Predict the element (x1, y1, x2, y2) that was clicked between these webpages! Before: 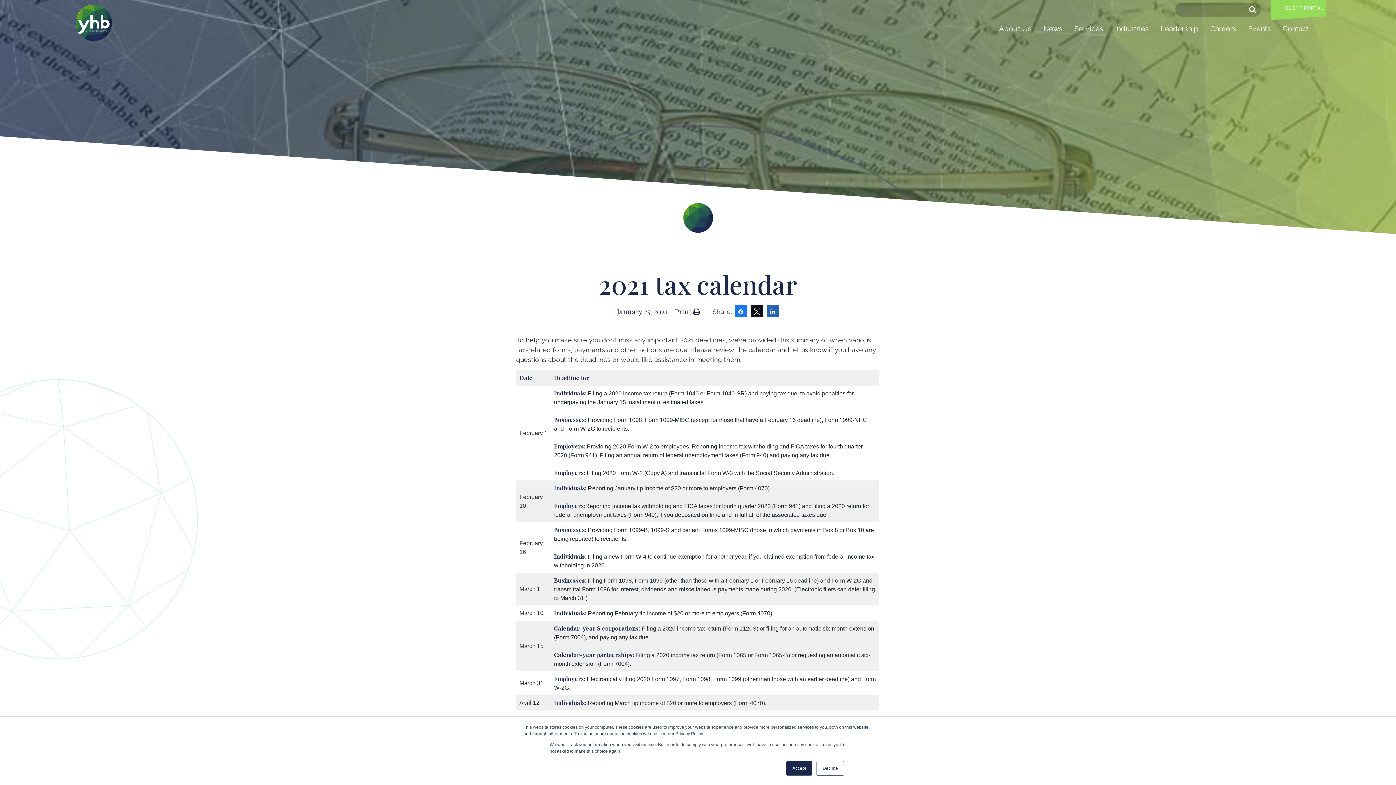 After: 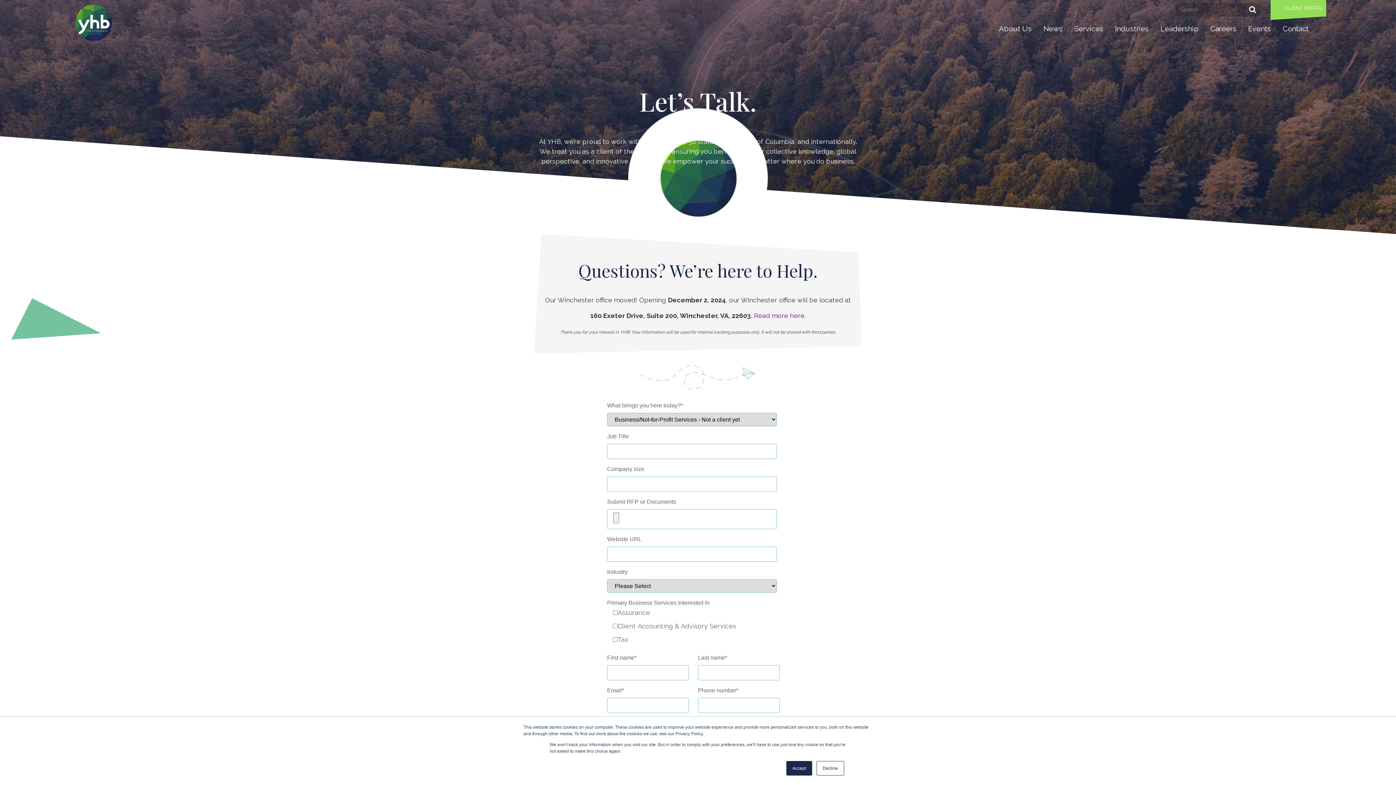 Action: bbox: (1277, 20, 1314, 37) label: Contact